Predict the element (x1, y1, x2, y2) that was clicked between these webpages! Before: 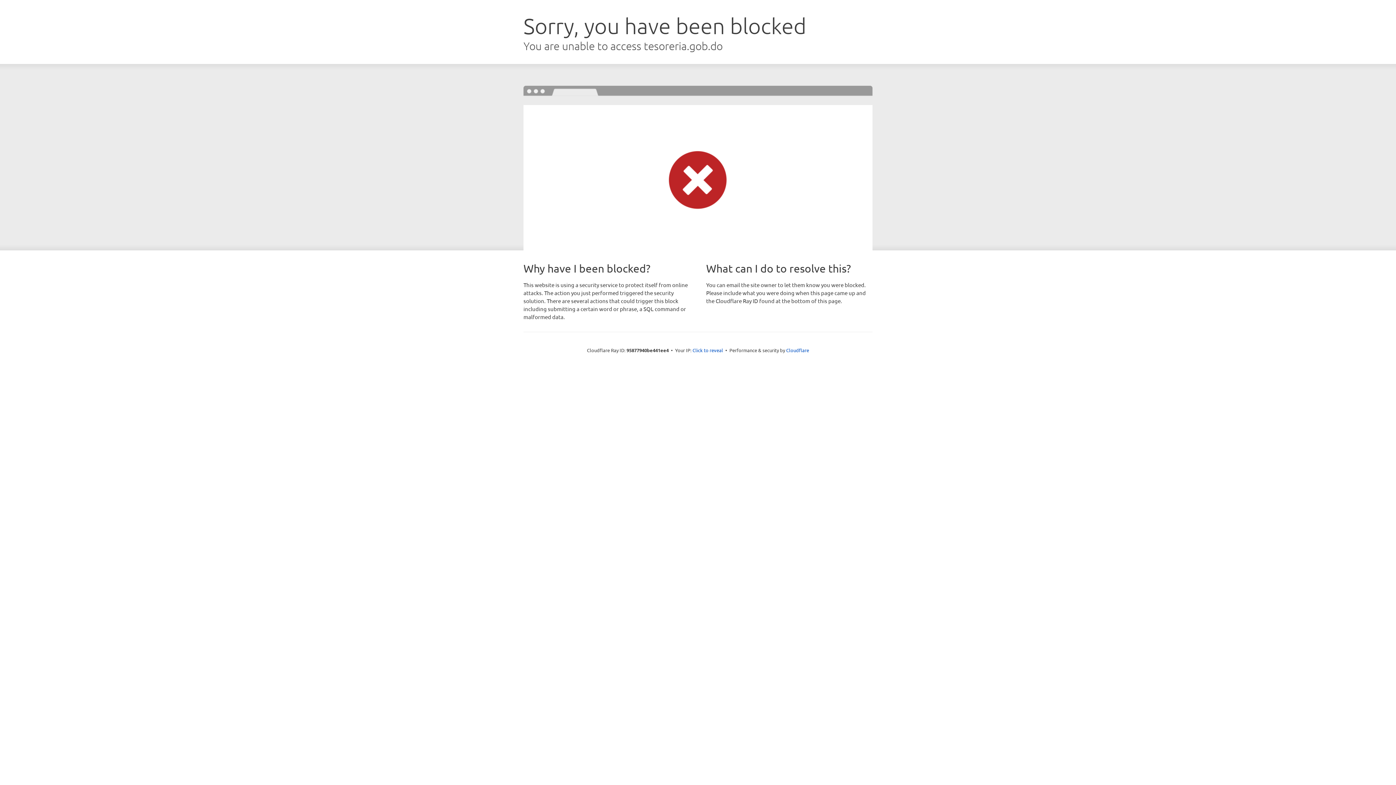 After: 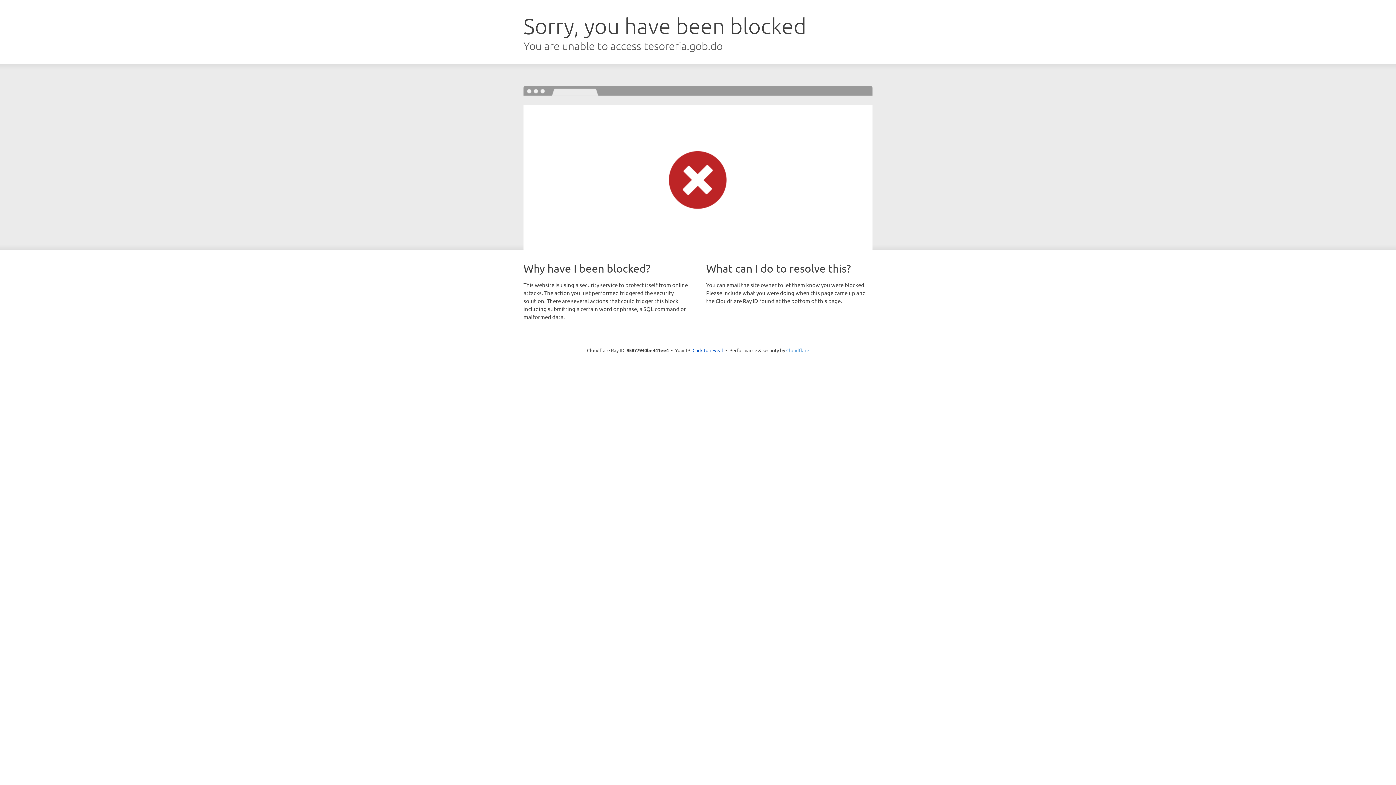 Action: label: Cloudflare bbox: (786, 347, 809, 353)